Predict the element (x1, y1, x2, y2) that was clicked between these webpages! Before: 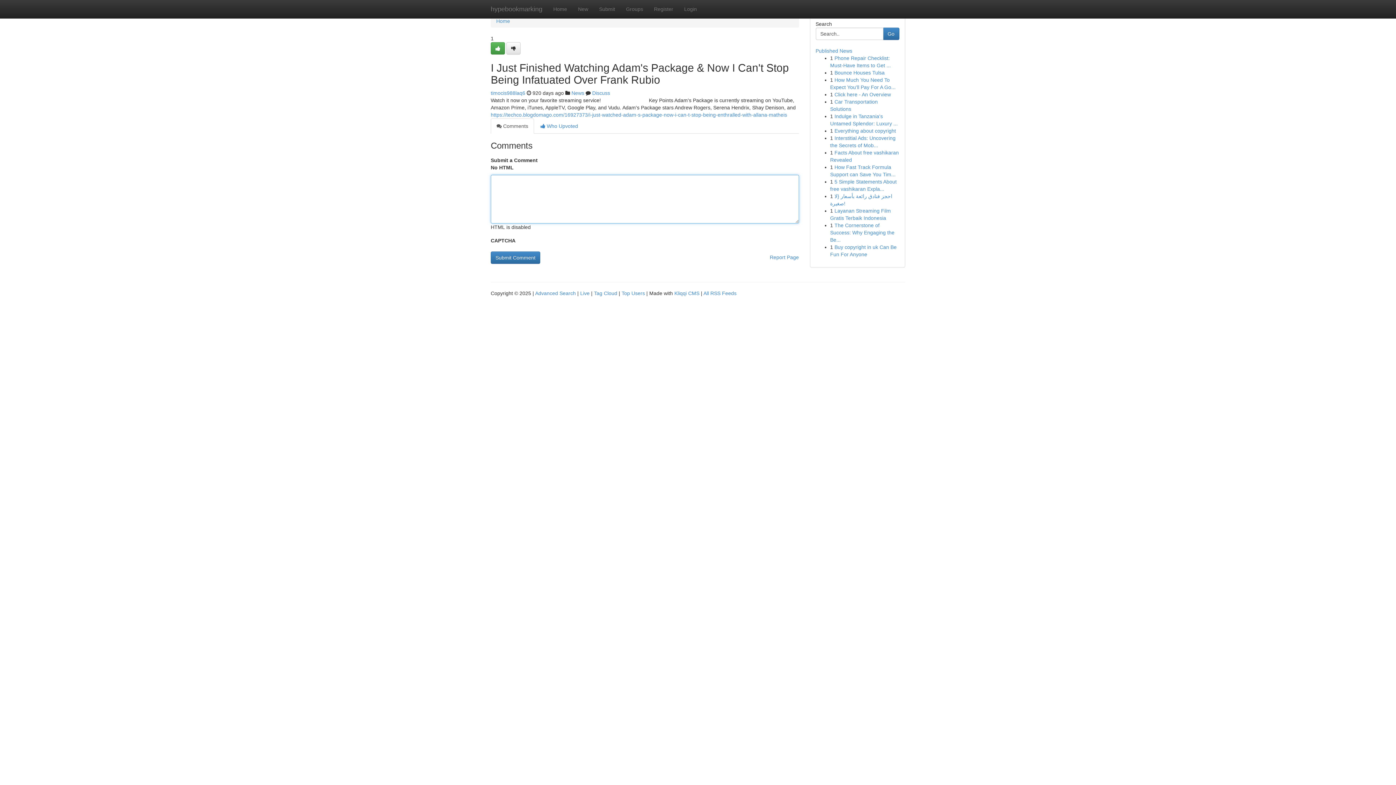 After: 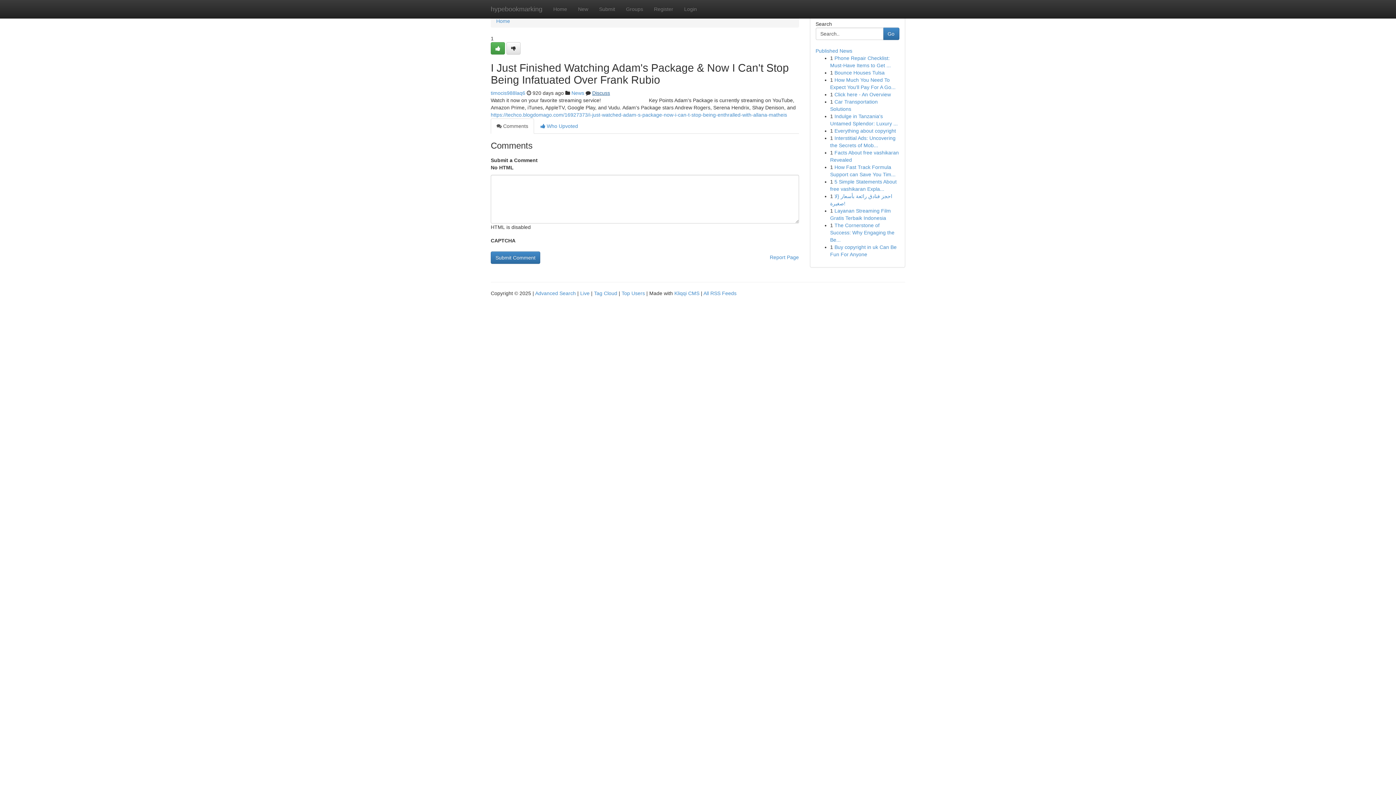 Action: bbox: (592, 90, 610, 96) label: Discuss